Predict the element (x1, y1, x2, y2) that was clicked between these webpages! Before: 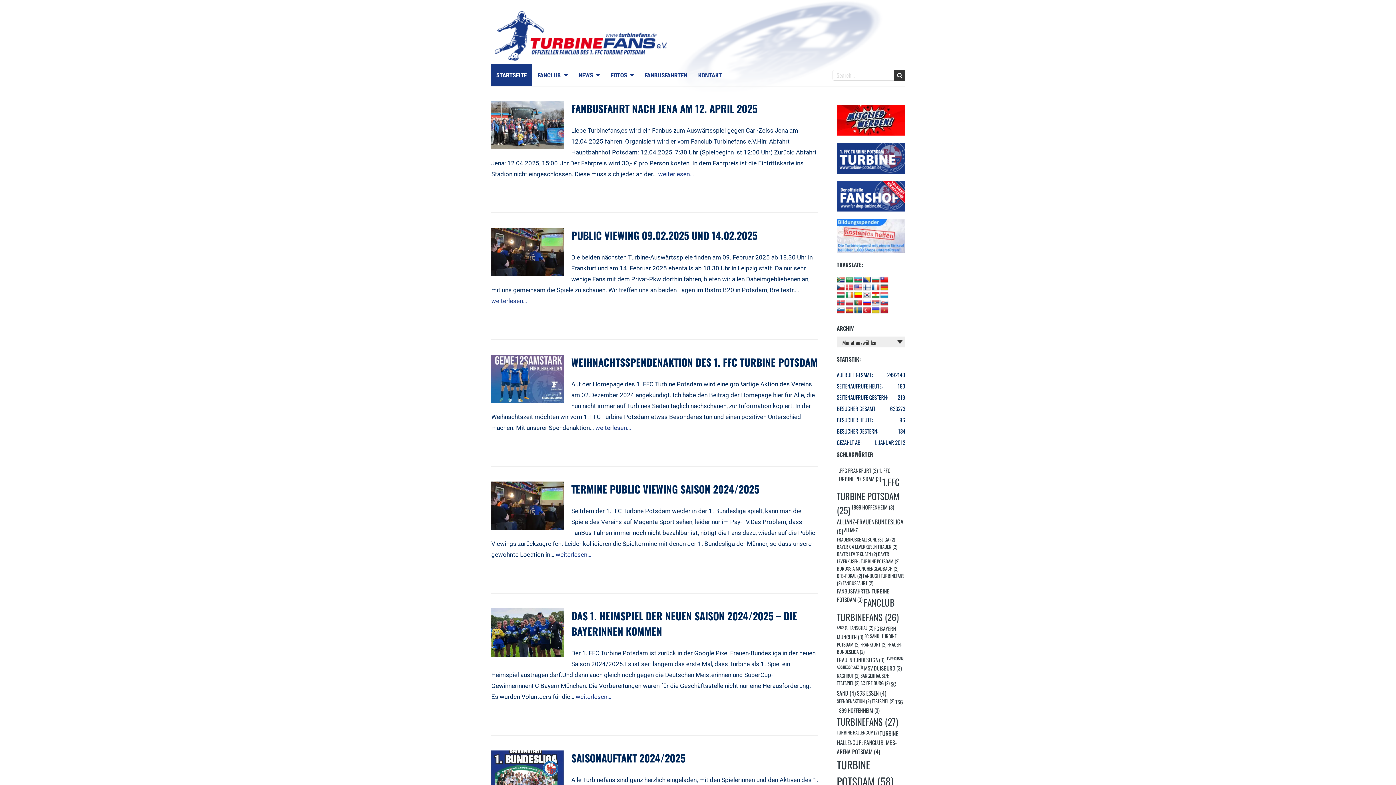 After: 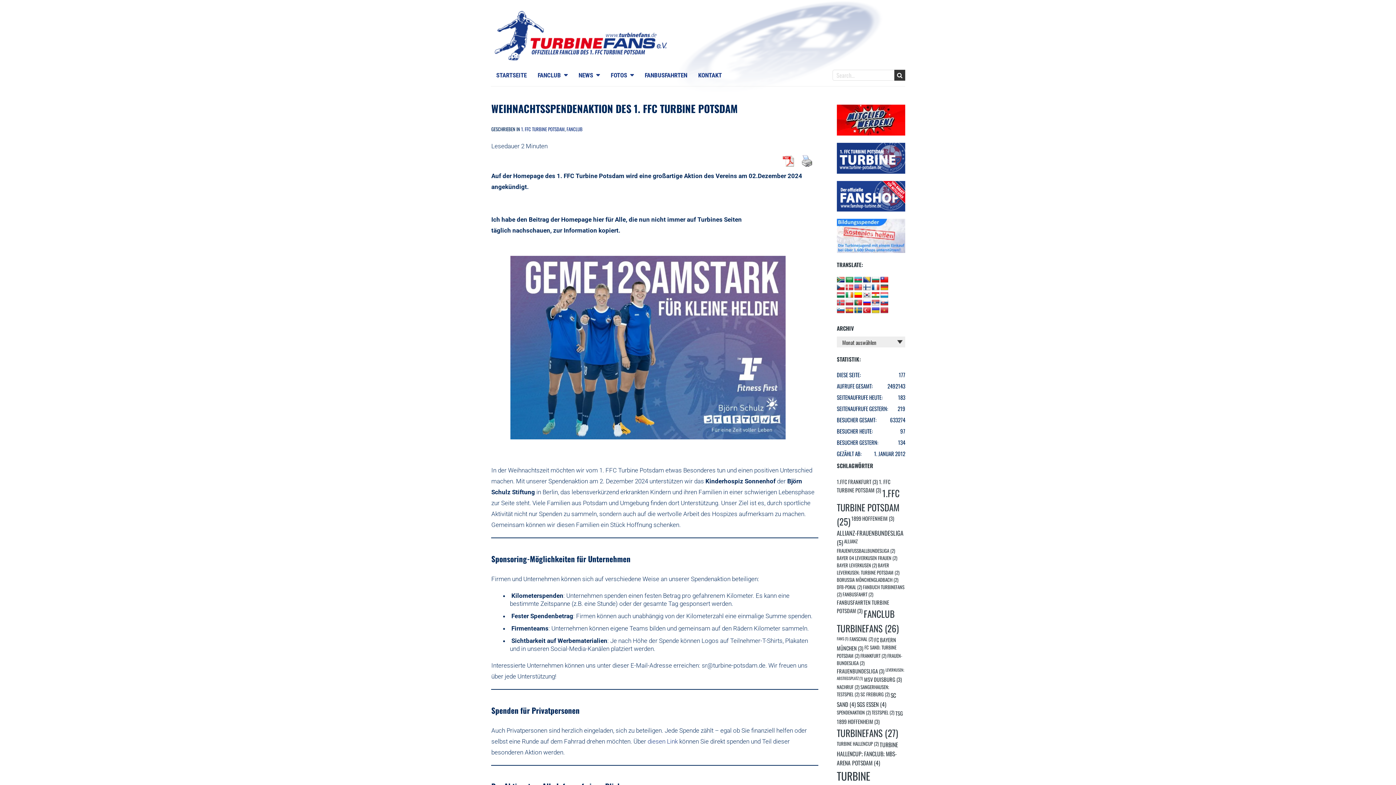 Action: bbox: (595, 424, 631, 431) label: weiterlesen…